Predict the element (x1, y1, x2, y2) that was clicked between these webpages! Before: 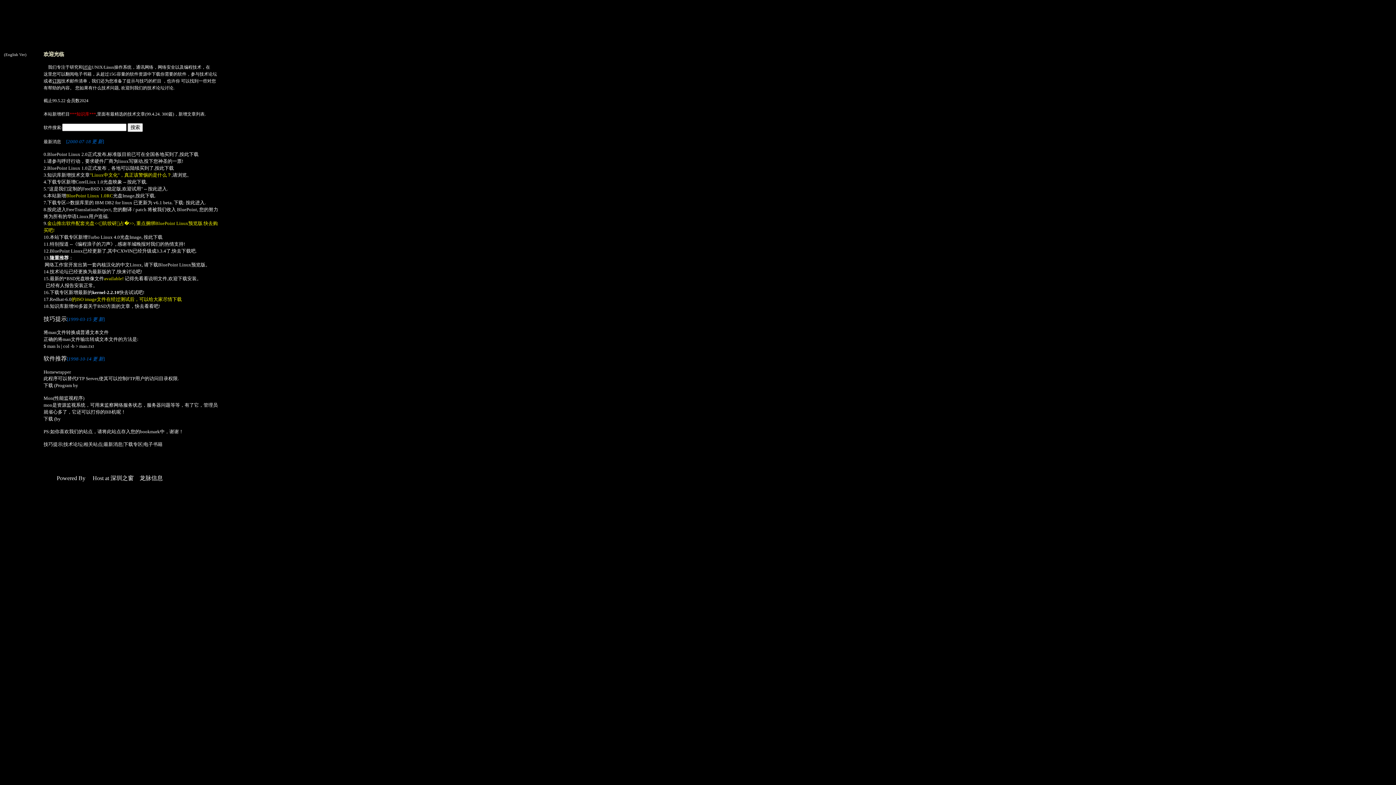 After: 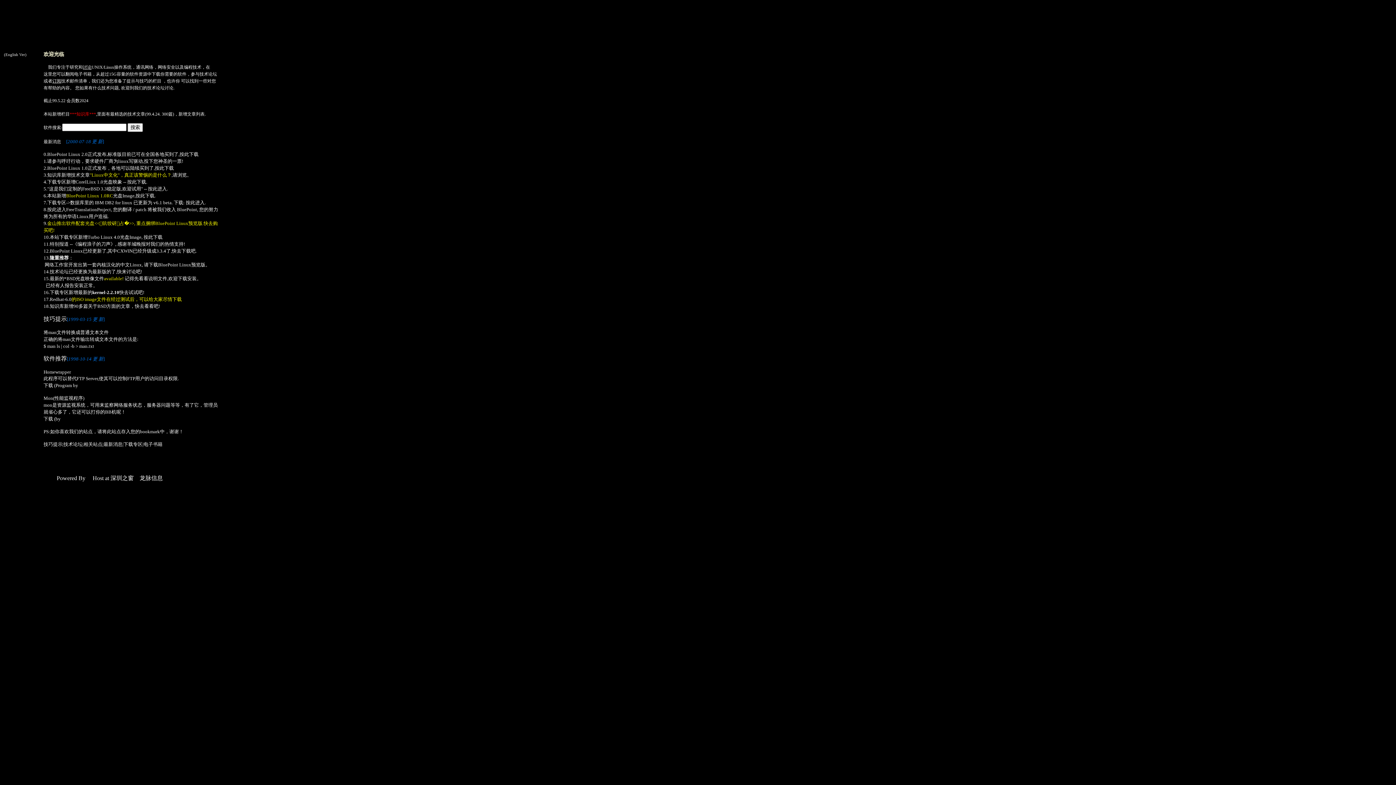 Action: label: 技术论坛 bbox: (199, 71, 217, 76)